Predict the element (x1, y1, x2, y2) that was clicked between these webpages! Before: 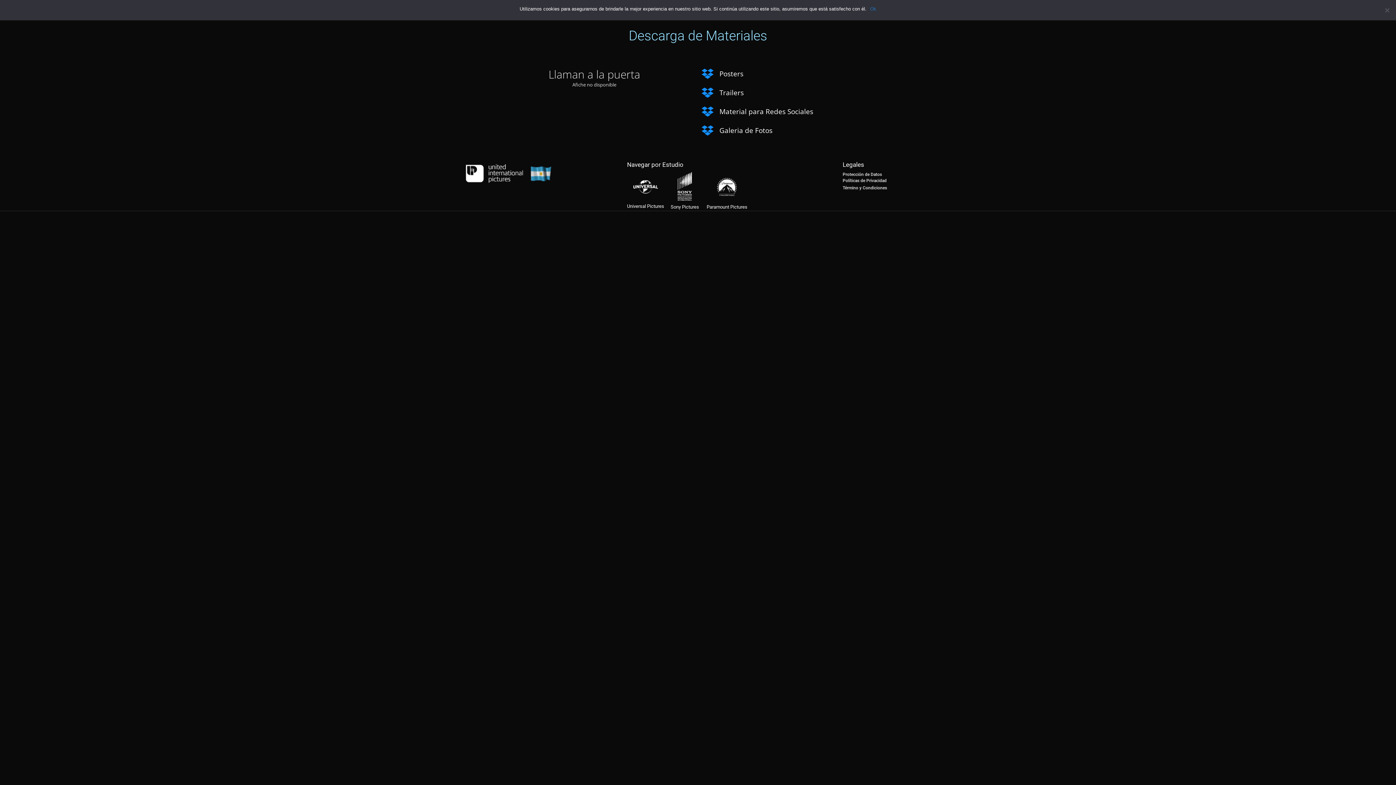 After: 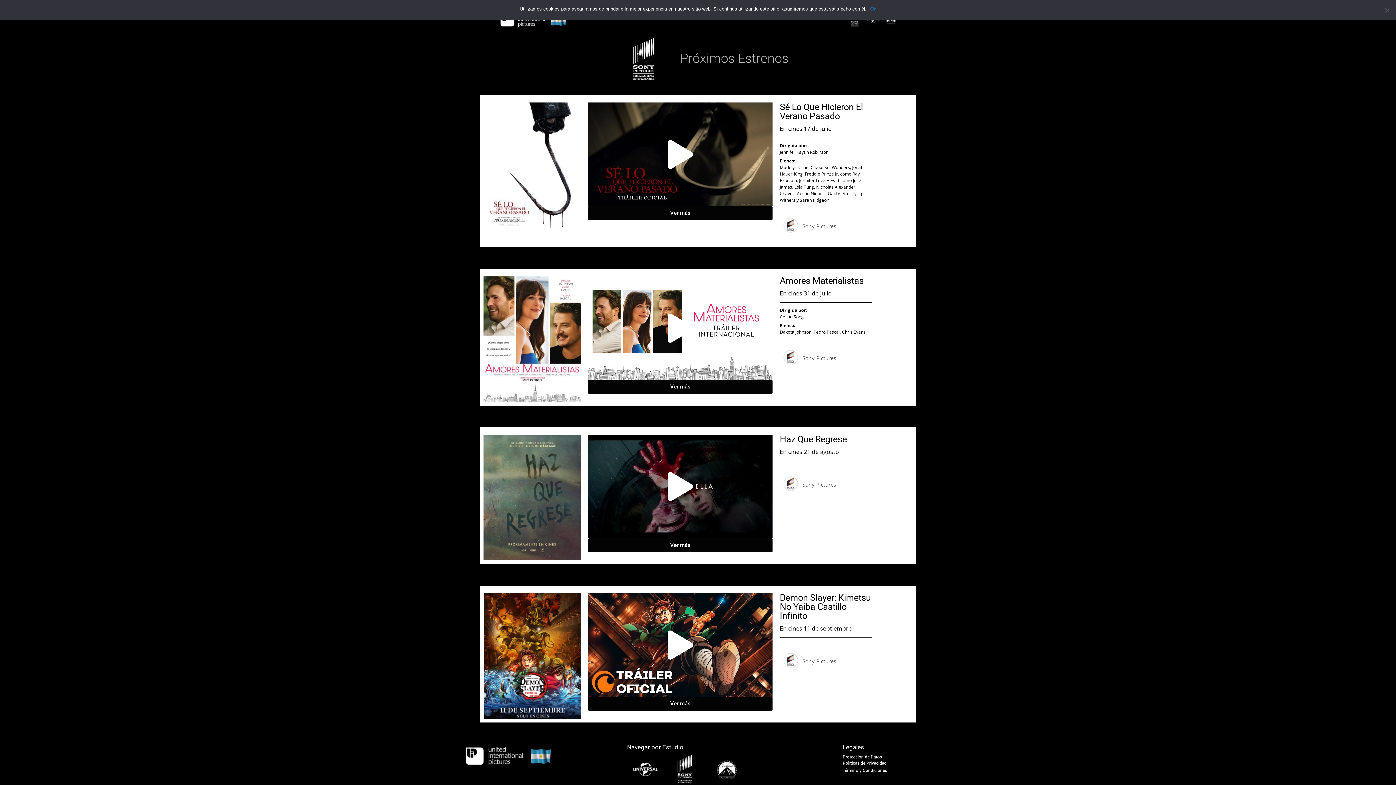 Action: bbox: (670, 204, 699, 209) label: Sony Pictures